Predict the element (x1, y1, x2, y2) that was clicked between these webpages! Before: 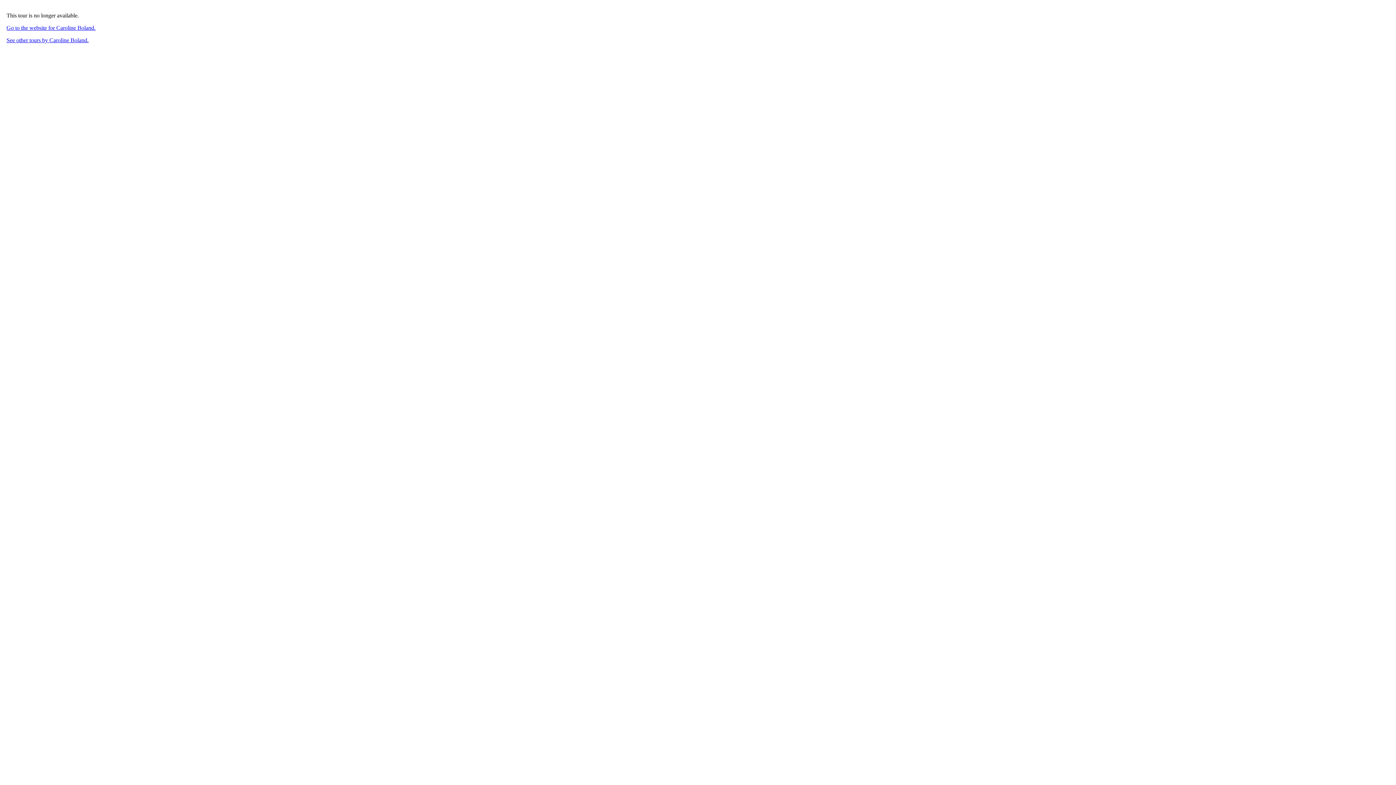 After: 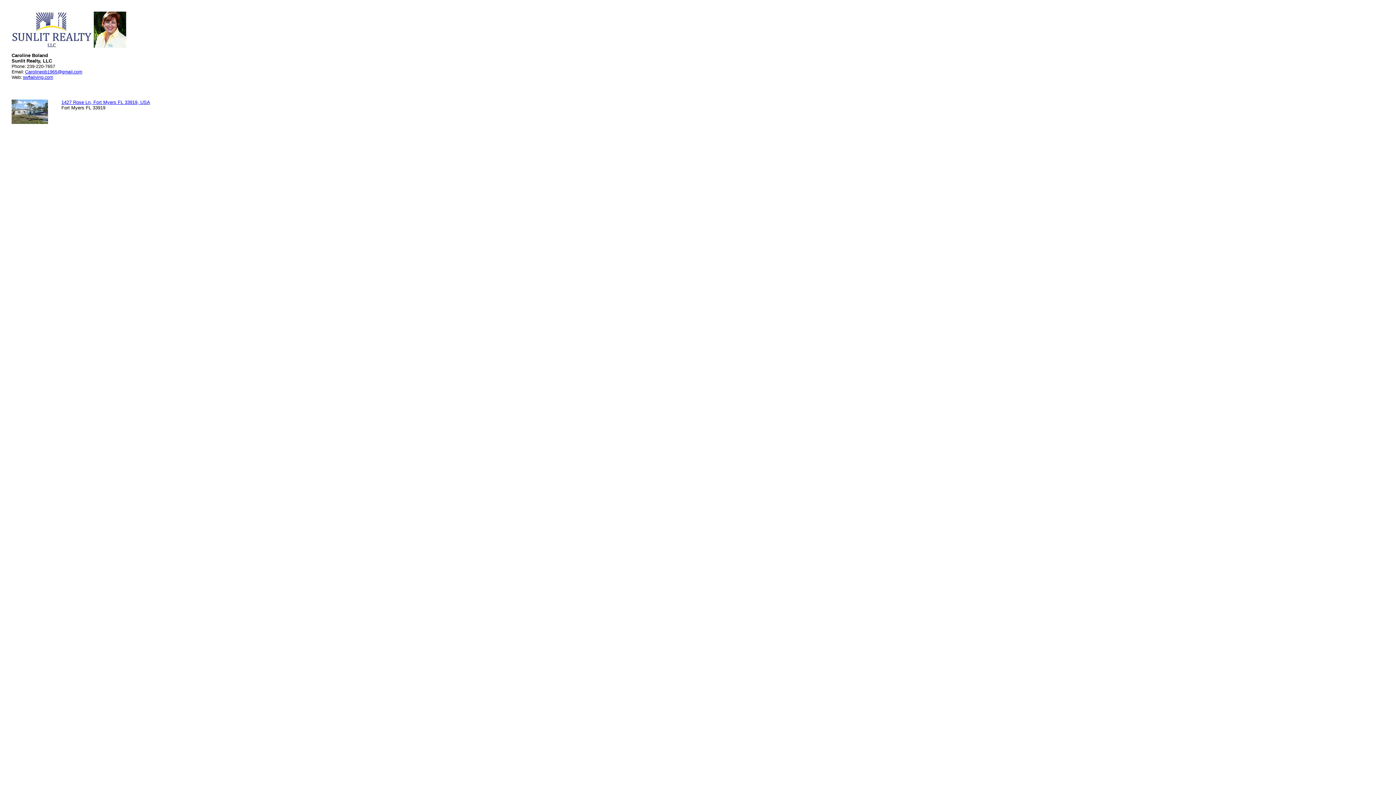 Action: label: See other tours by Caroline Boland. bbox: (6, 37, 88, 43)